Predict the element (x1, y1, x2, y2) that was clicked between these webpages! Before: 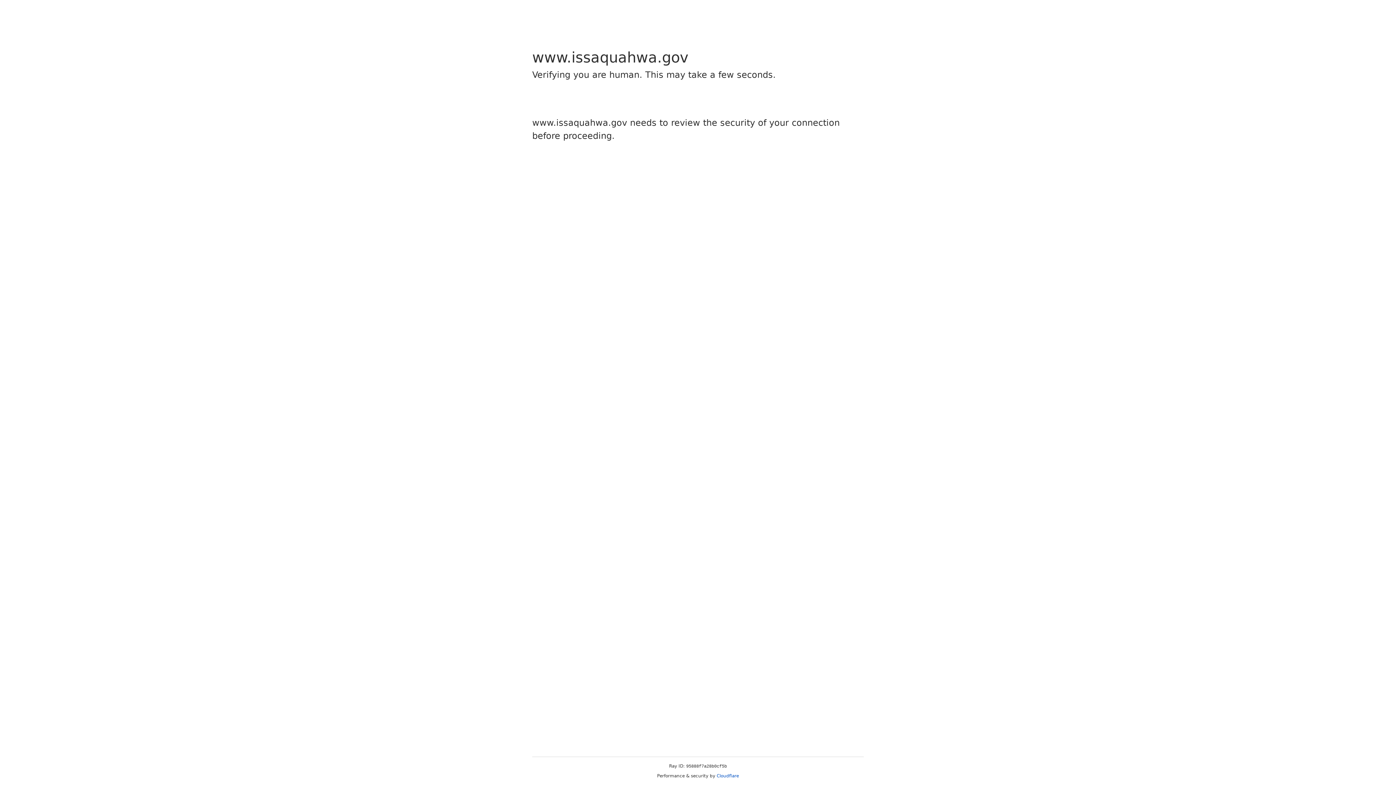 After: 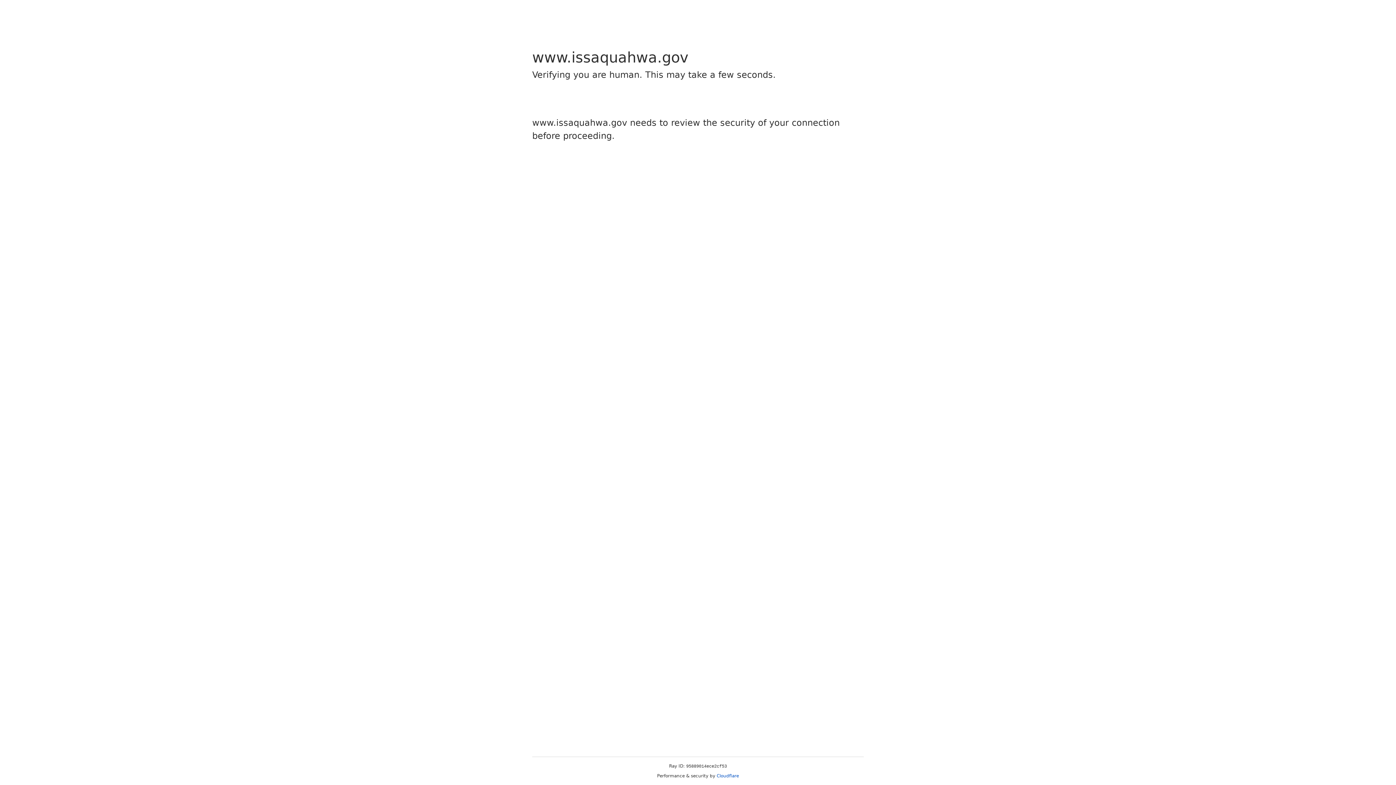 Action: bbox: (716, 773, 739, 778) label: Cloudflare